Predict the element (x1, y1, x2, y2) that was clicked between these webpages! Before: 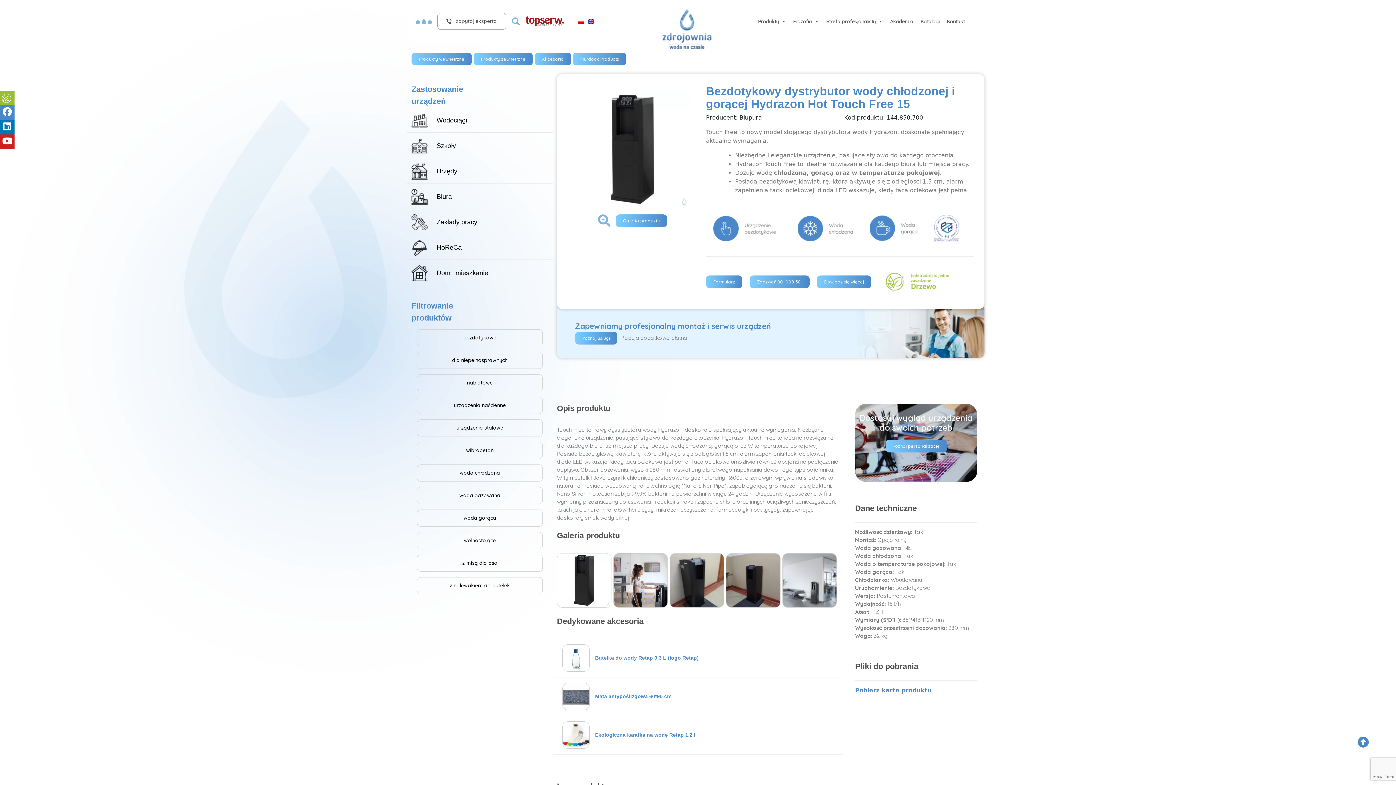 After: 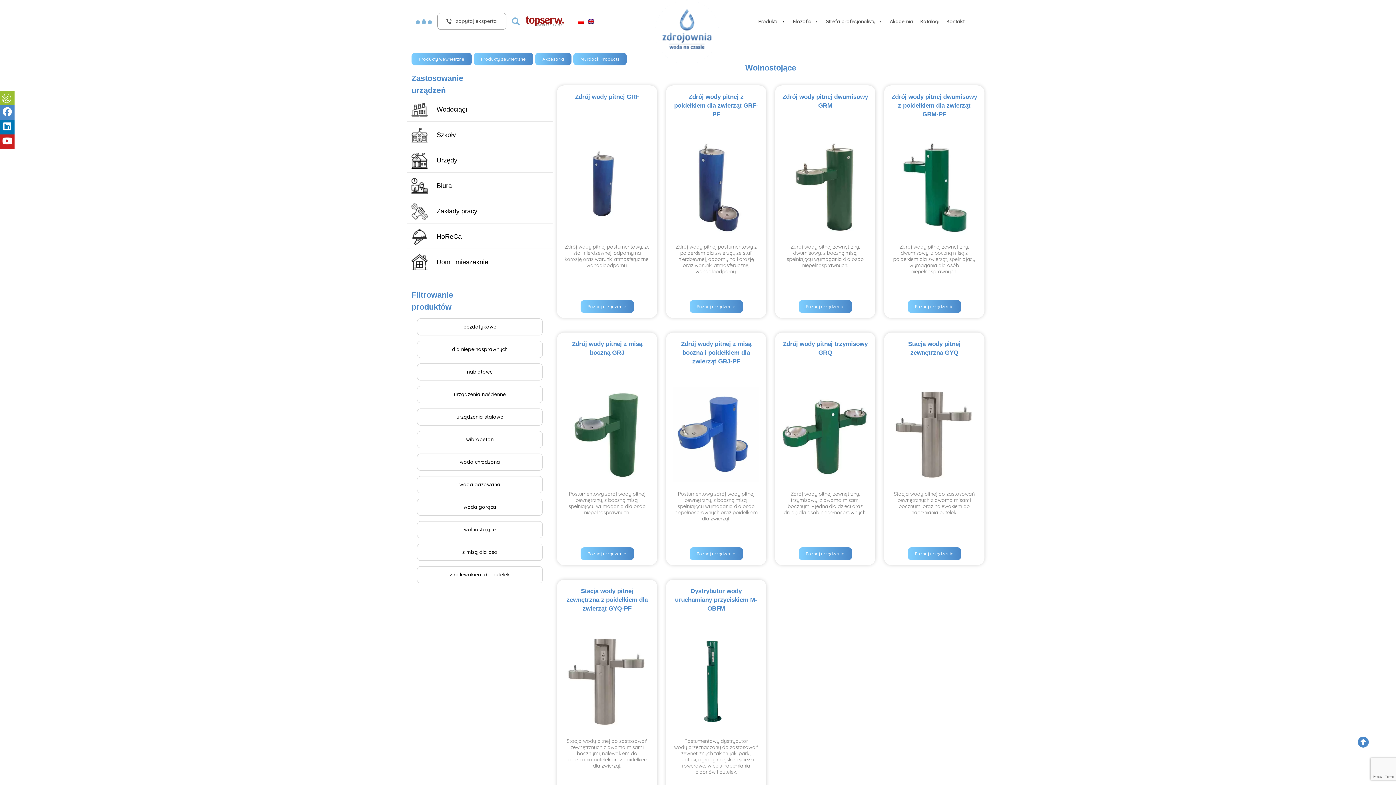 Action: bbox: (417, 532, 542, 549) label: wolnostojące